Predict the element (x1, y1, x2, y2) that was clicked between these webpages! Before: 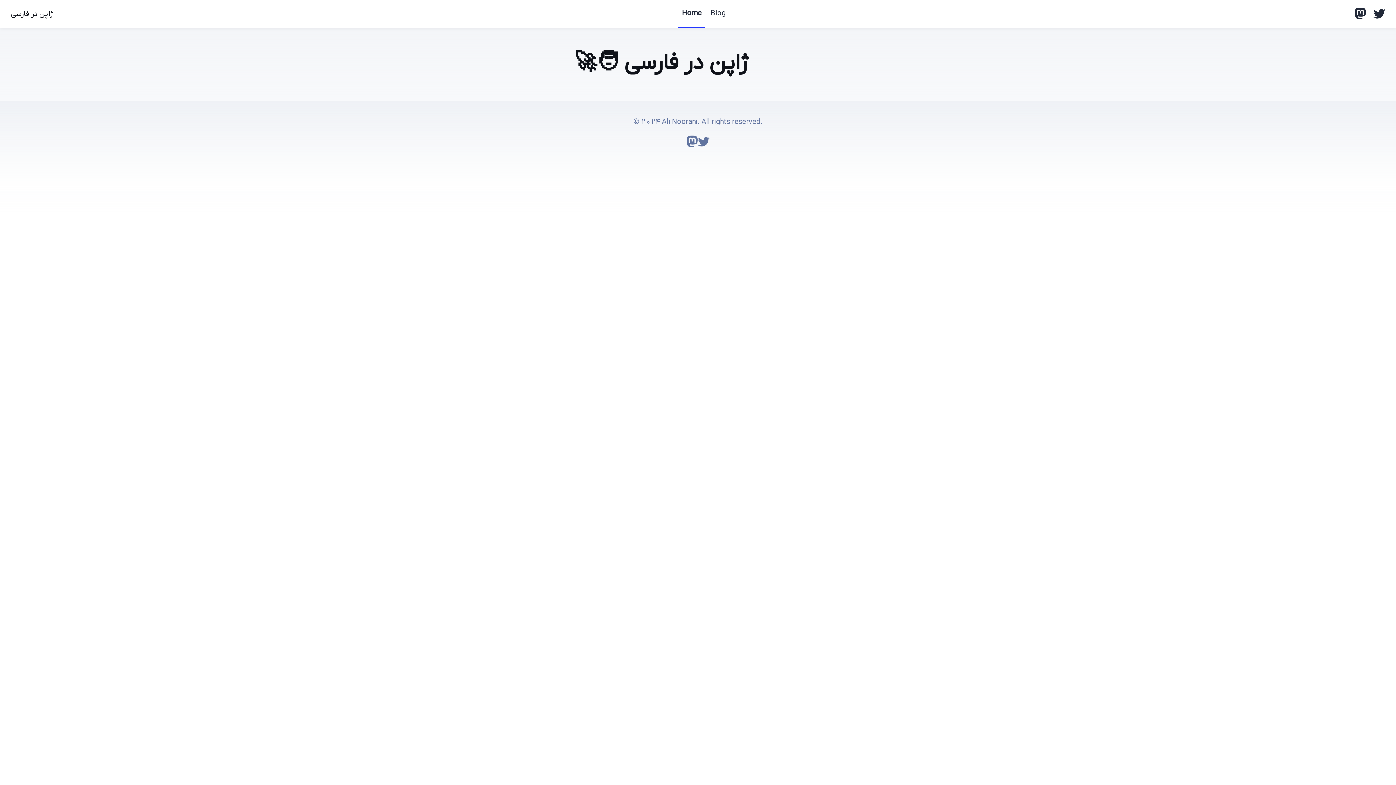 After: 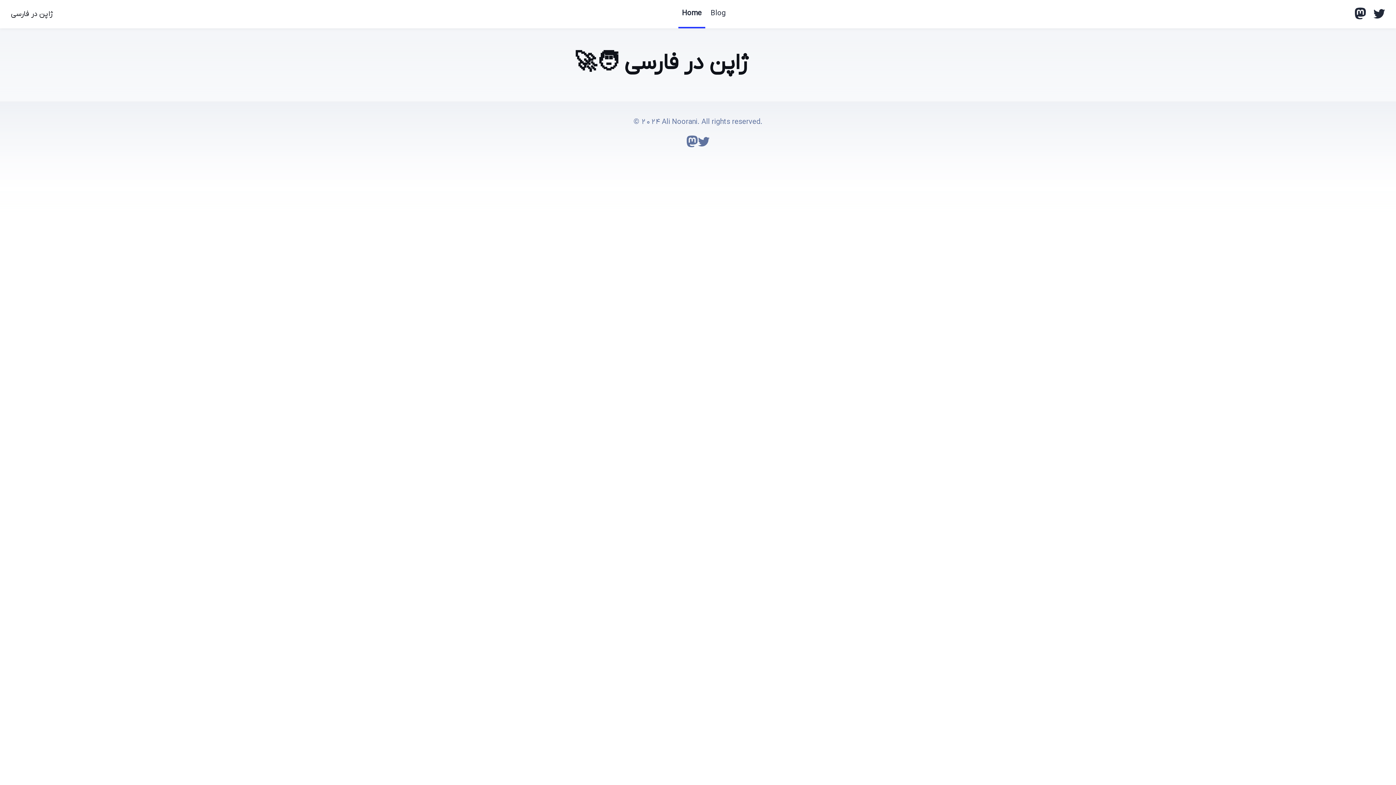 Action: bbox: (678, 0, 705, 28) label: Home